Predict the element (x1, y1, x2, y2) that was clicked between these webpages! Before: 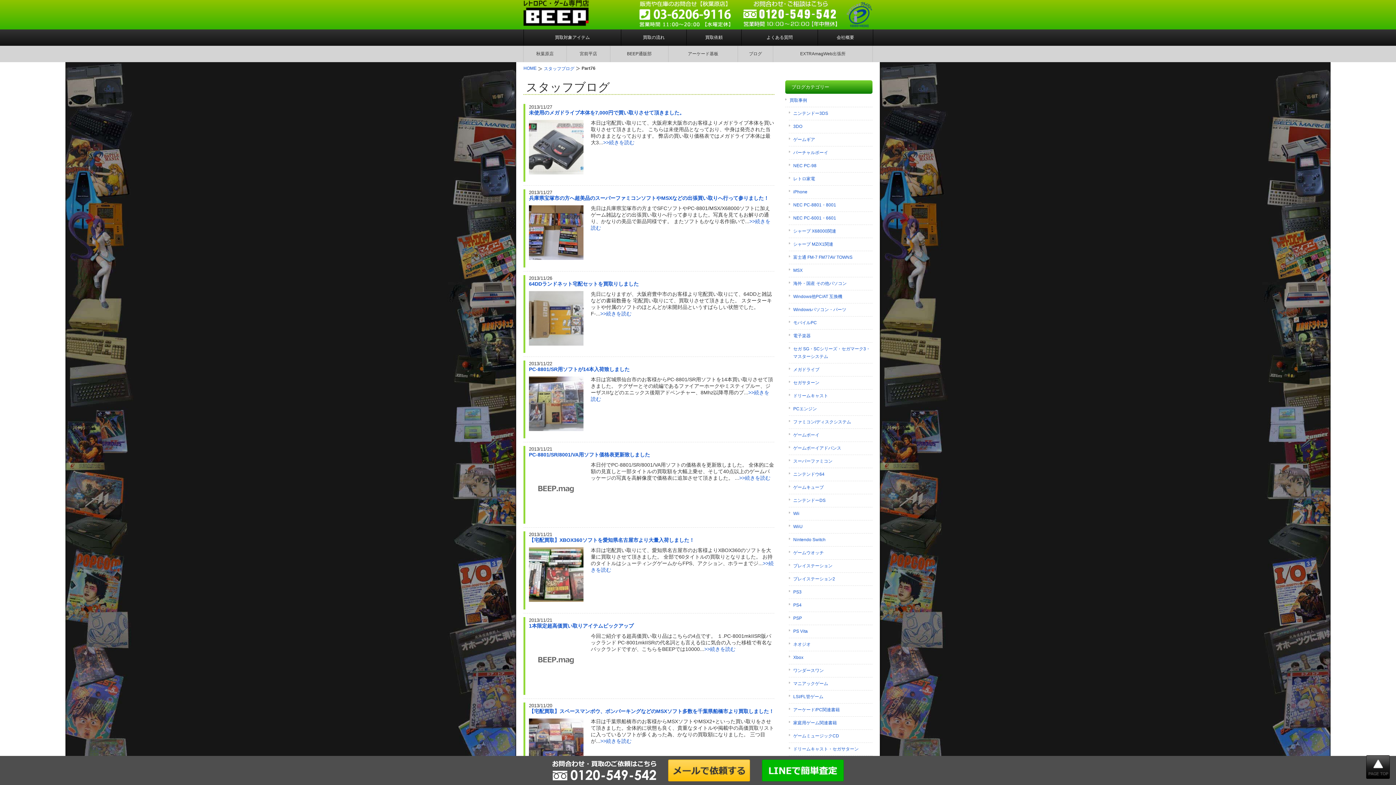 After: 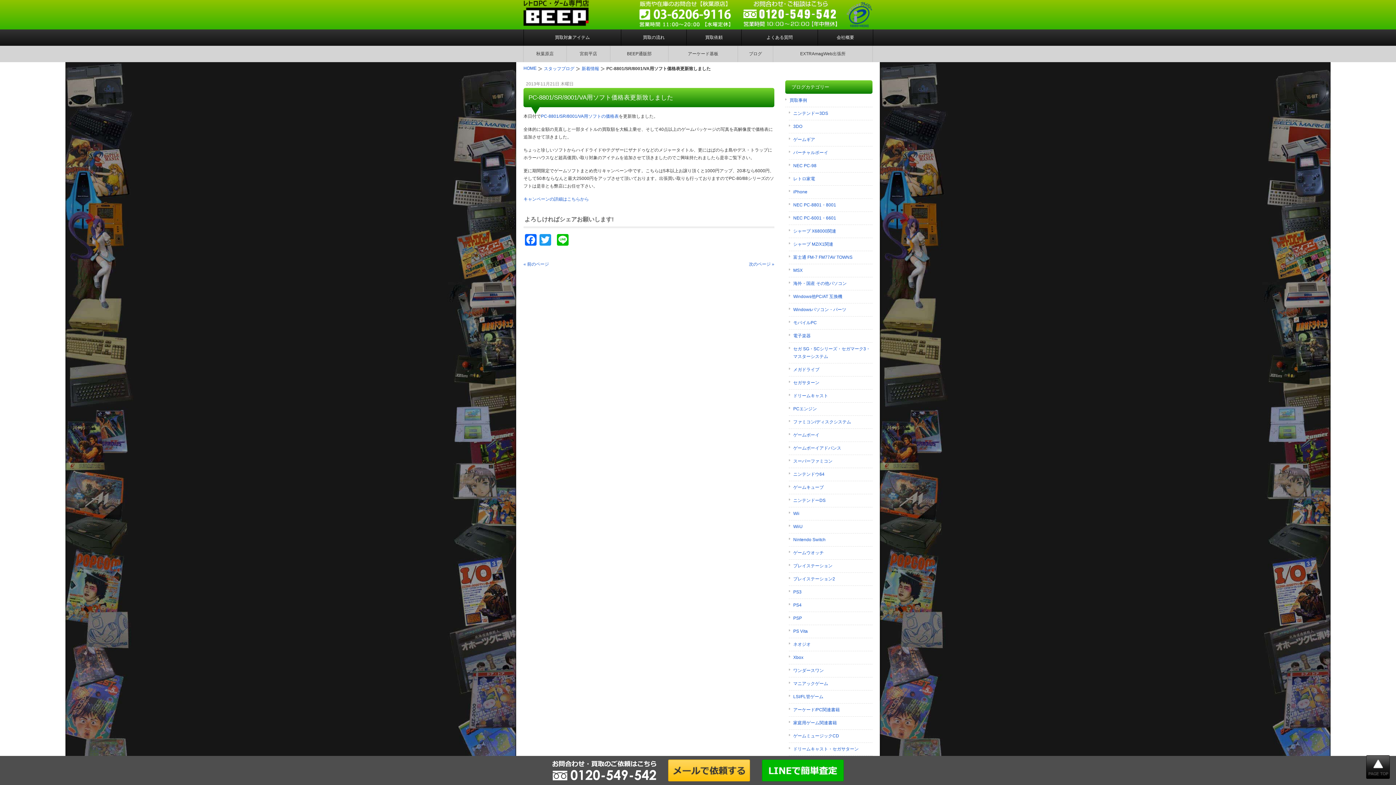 Action: bbox: (529, 510, 583, 516)